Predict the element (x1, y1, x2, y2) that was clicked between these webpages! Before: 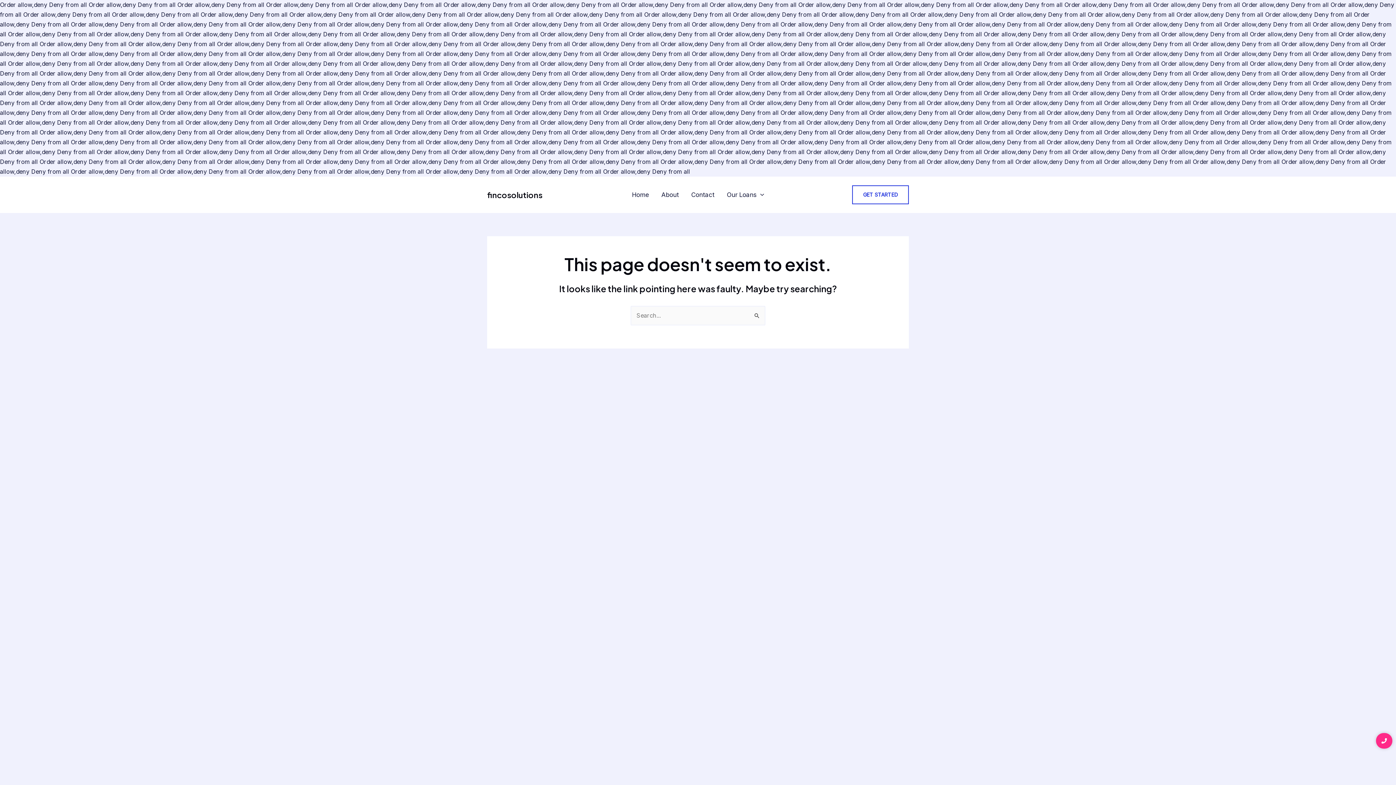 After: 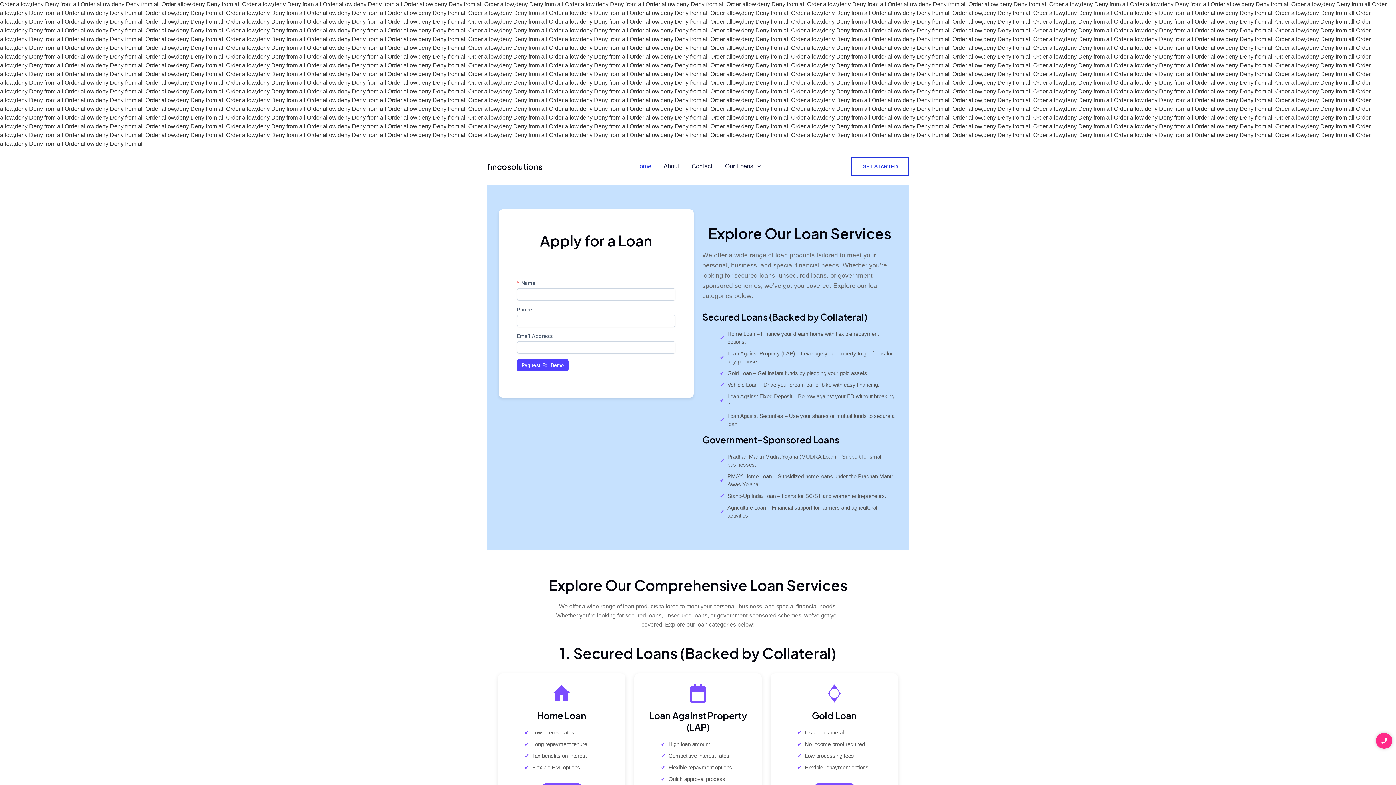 Action: bbox: (625, 176, 655, 213) label: Home